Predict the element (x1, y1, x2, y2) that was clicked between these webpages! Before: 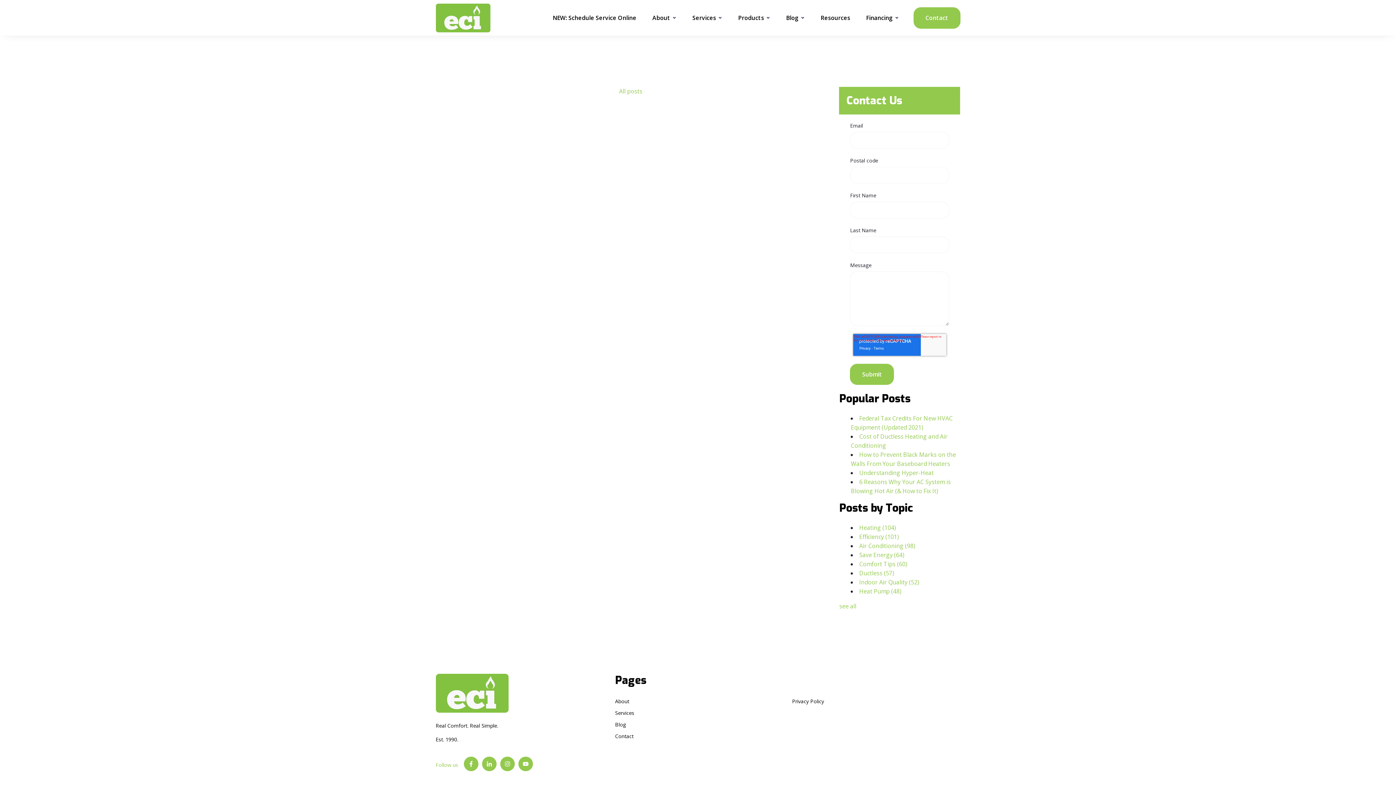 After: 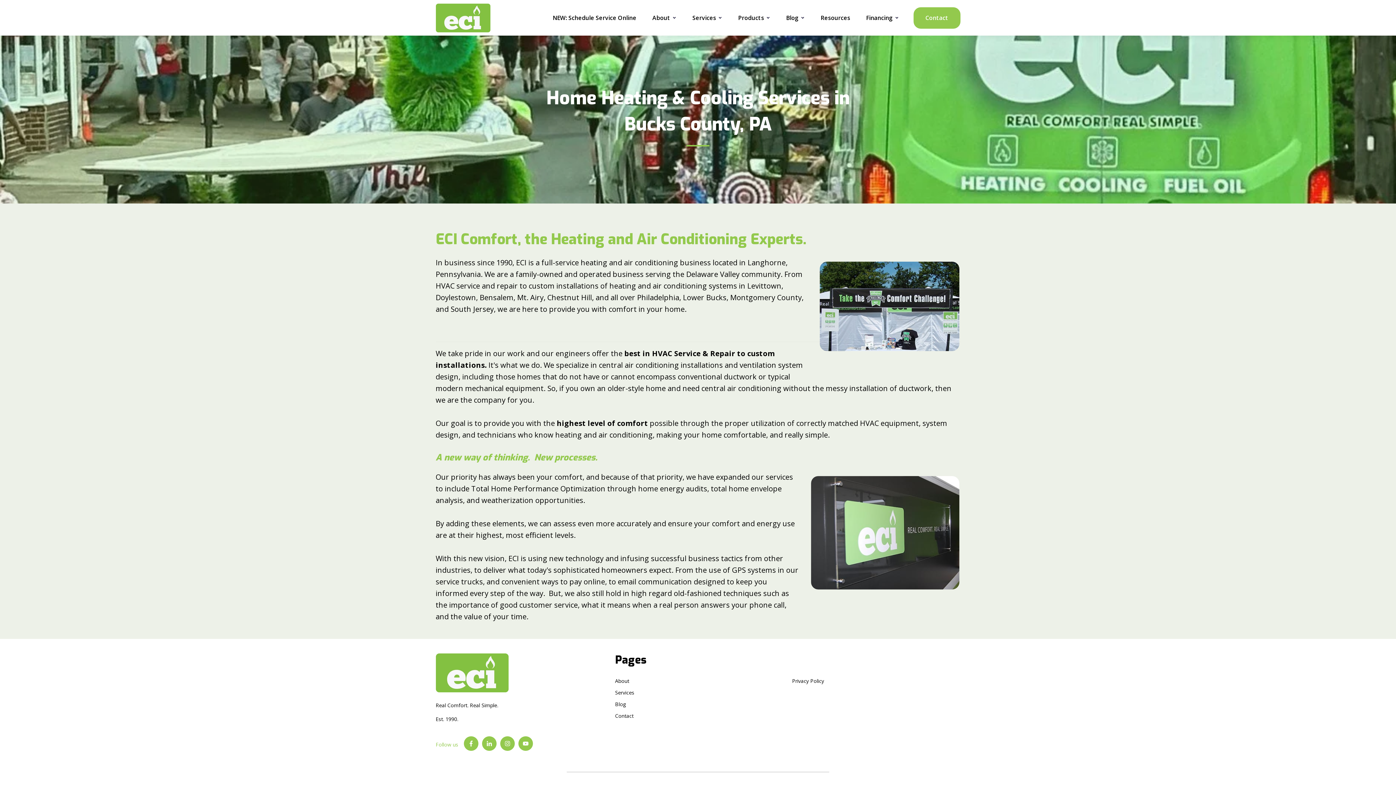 Action: bbox: (615, 696, 629, 707) label: About